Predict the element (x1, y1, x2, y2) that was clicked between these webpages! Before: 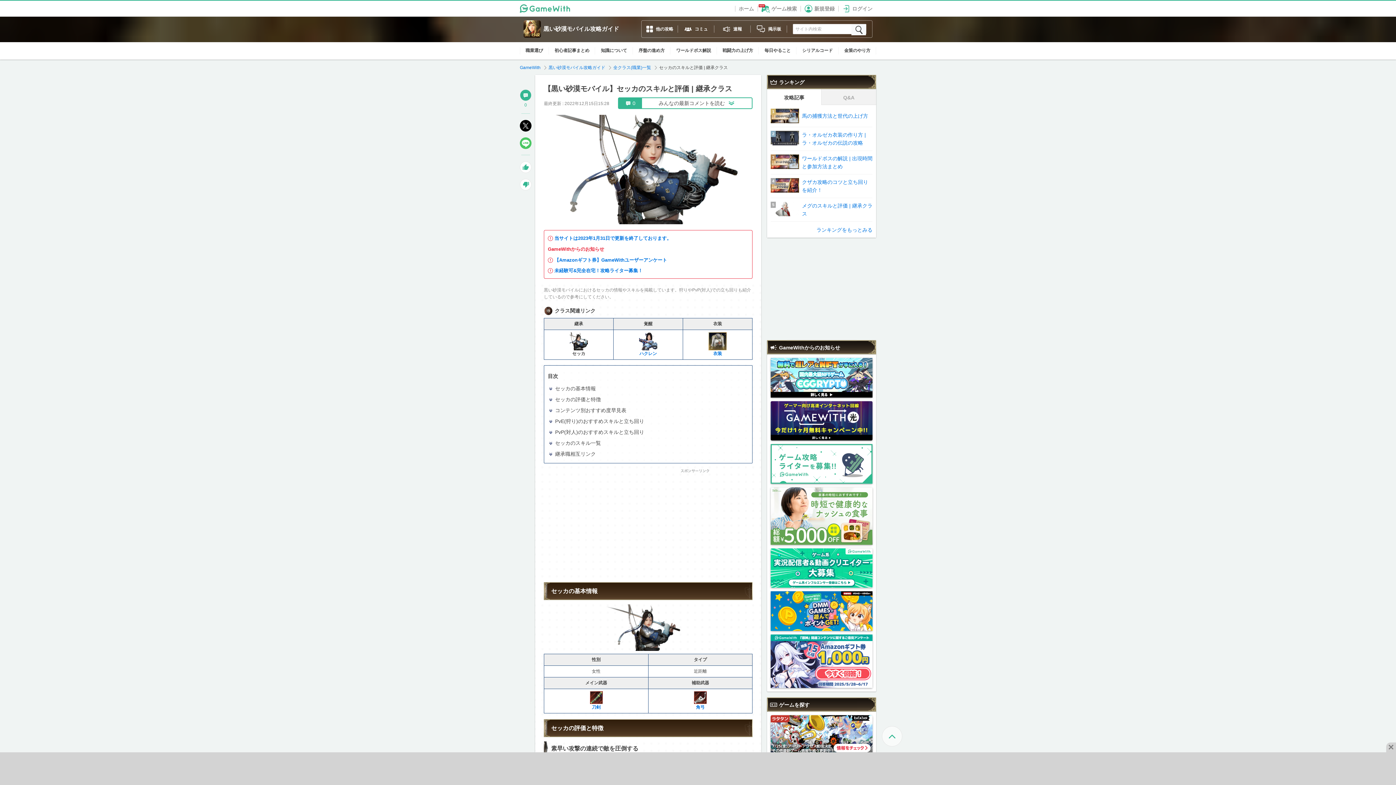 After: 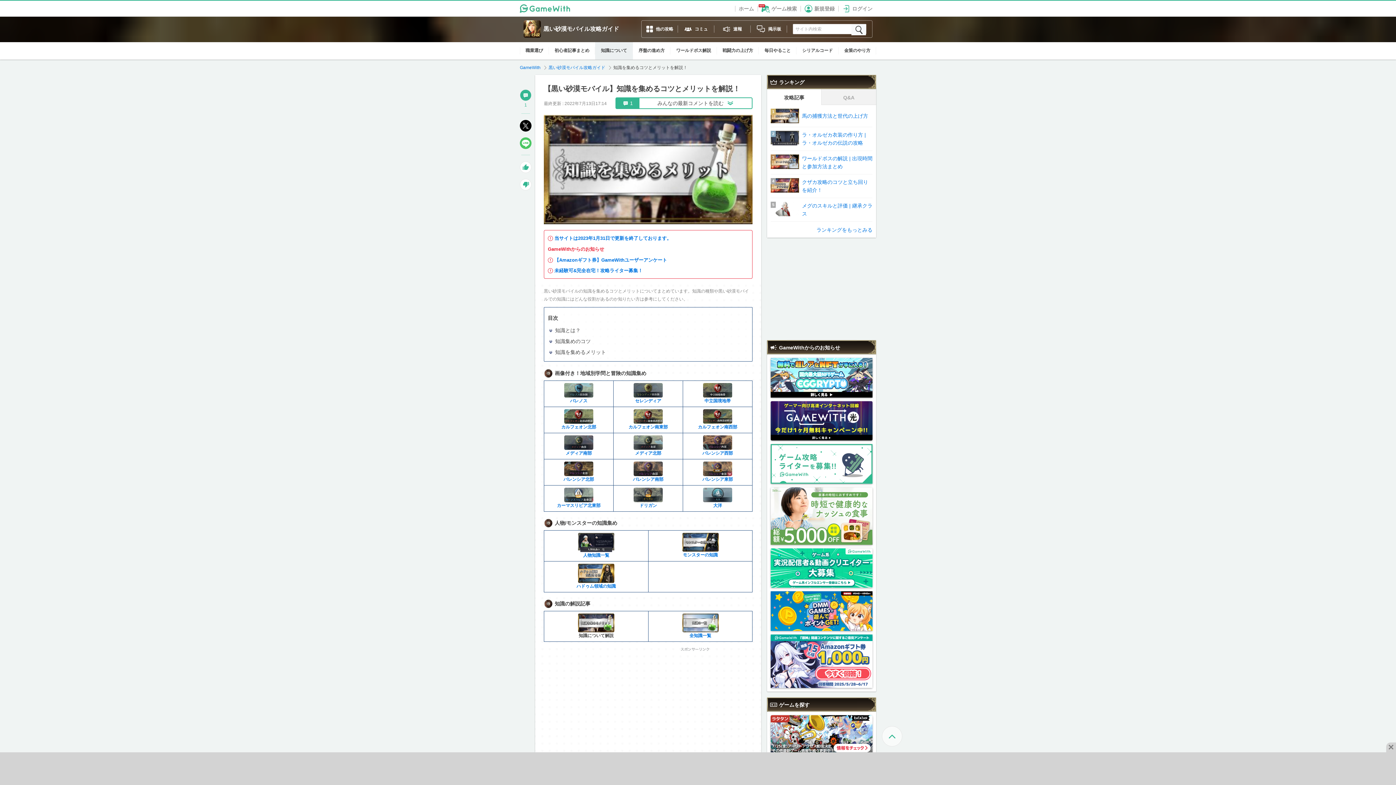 Action: label: 知識について bbox: (595, 42, 632, 59)